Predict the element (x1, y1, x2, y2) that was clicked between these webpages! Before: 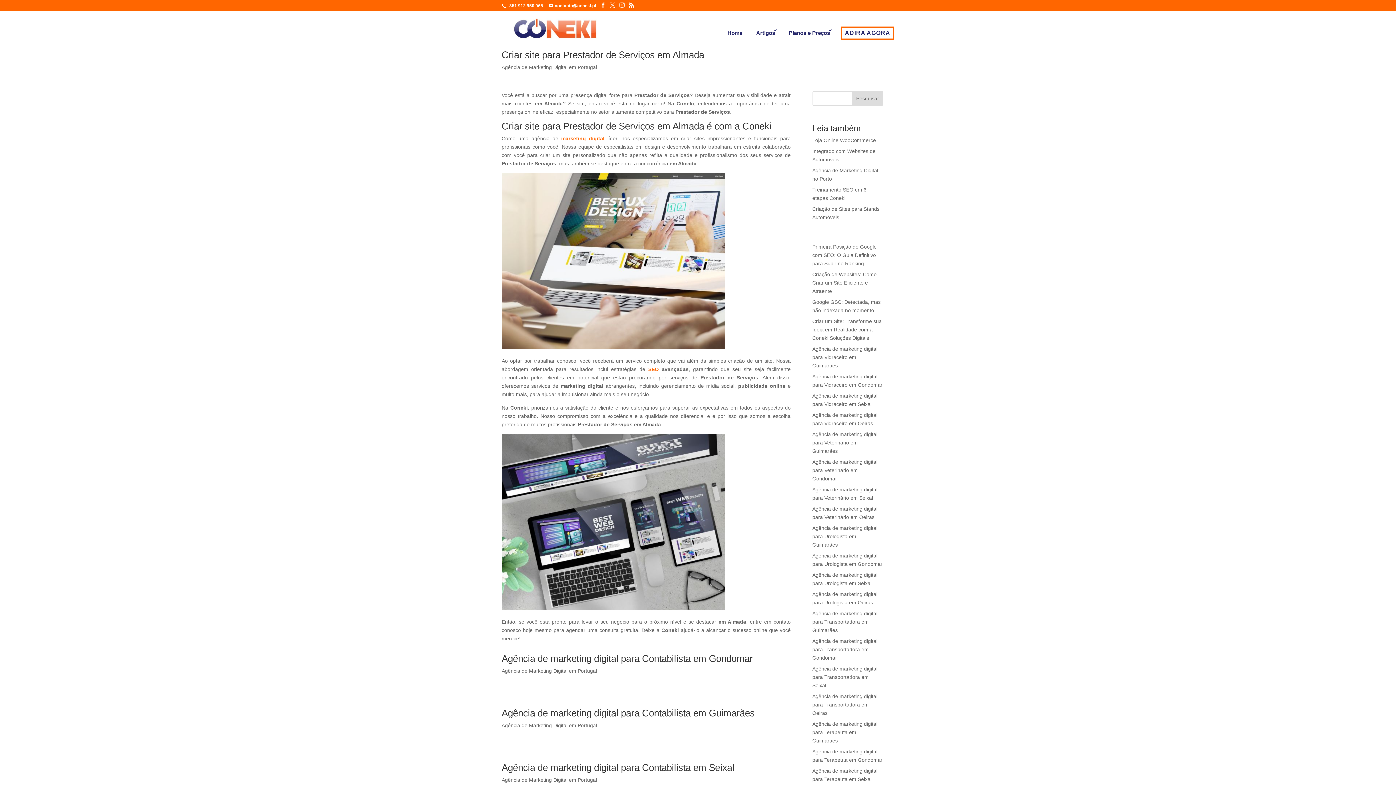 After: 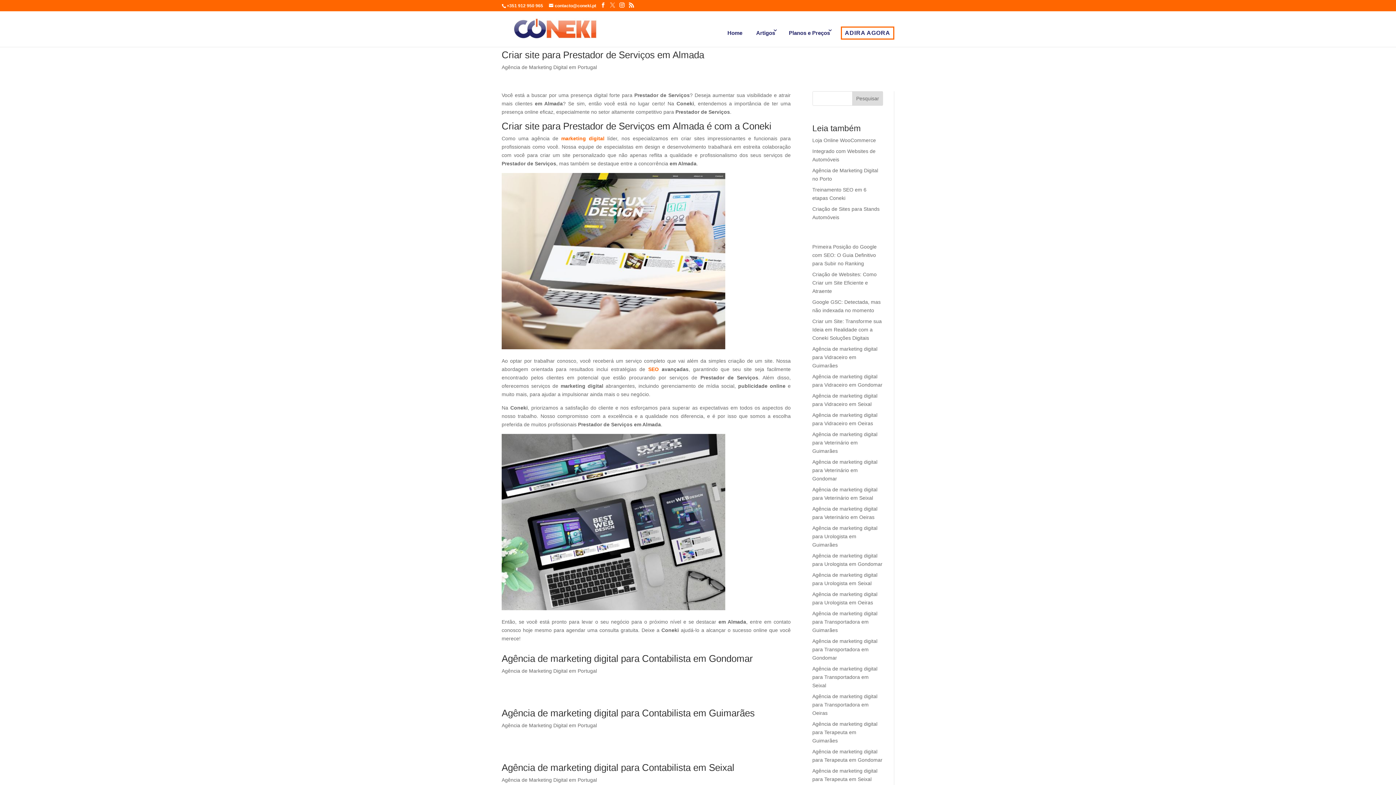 Action: bbox: (610, 2, 615, 8)